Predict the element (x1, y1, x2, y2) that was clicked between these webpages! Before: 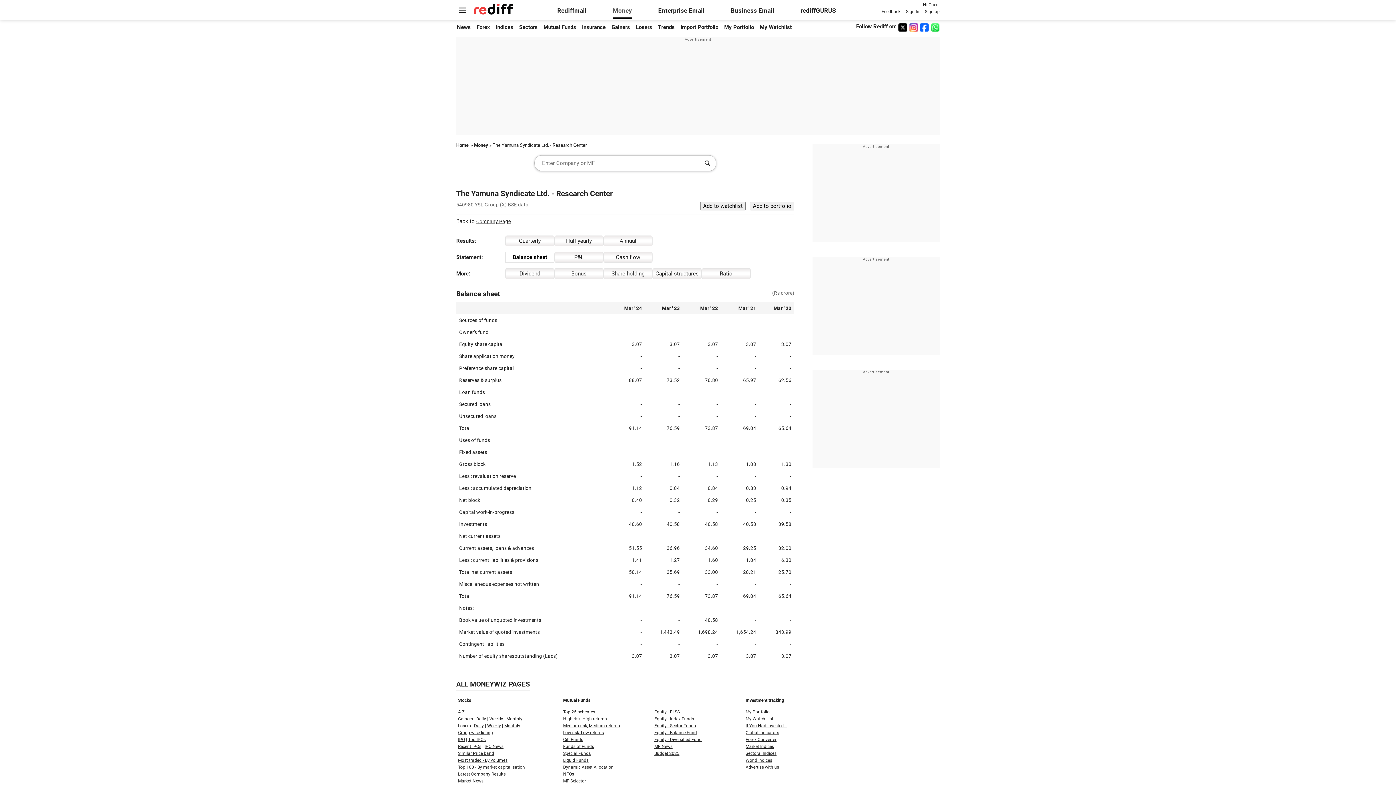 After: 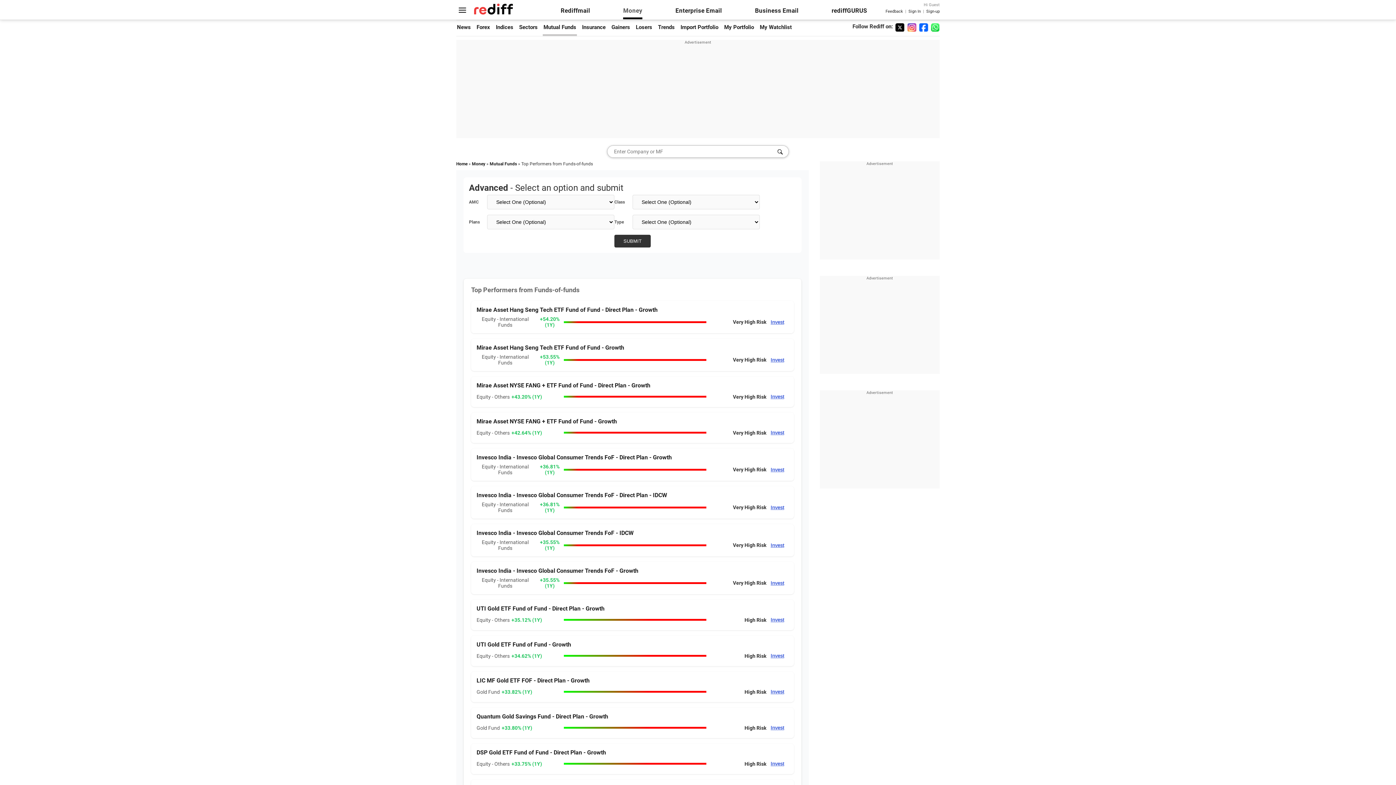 Action: bbox: (563, 744, 594, 749) label: Funds of Funds